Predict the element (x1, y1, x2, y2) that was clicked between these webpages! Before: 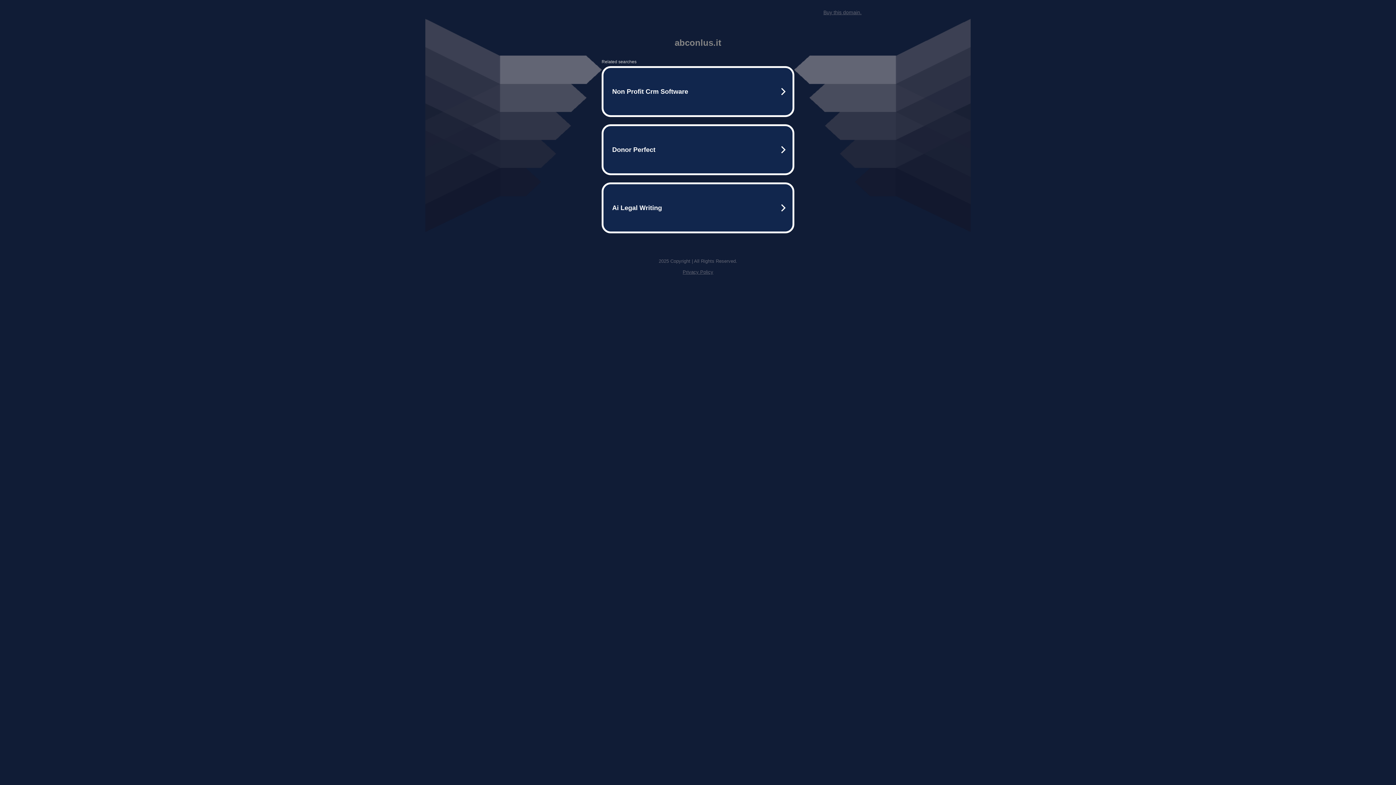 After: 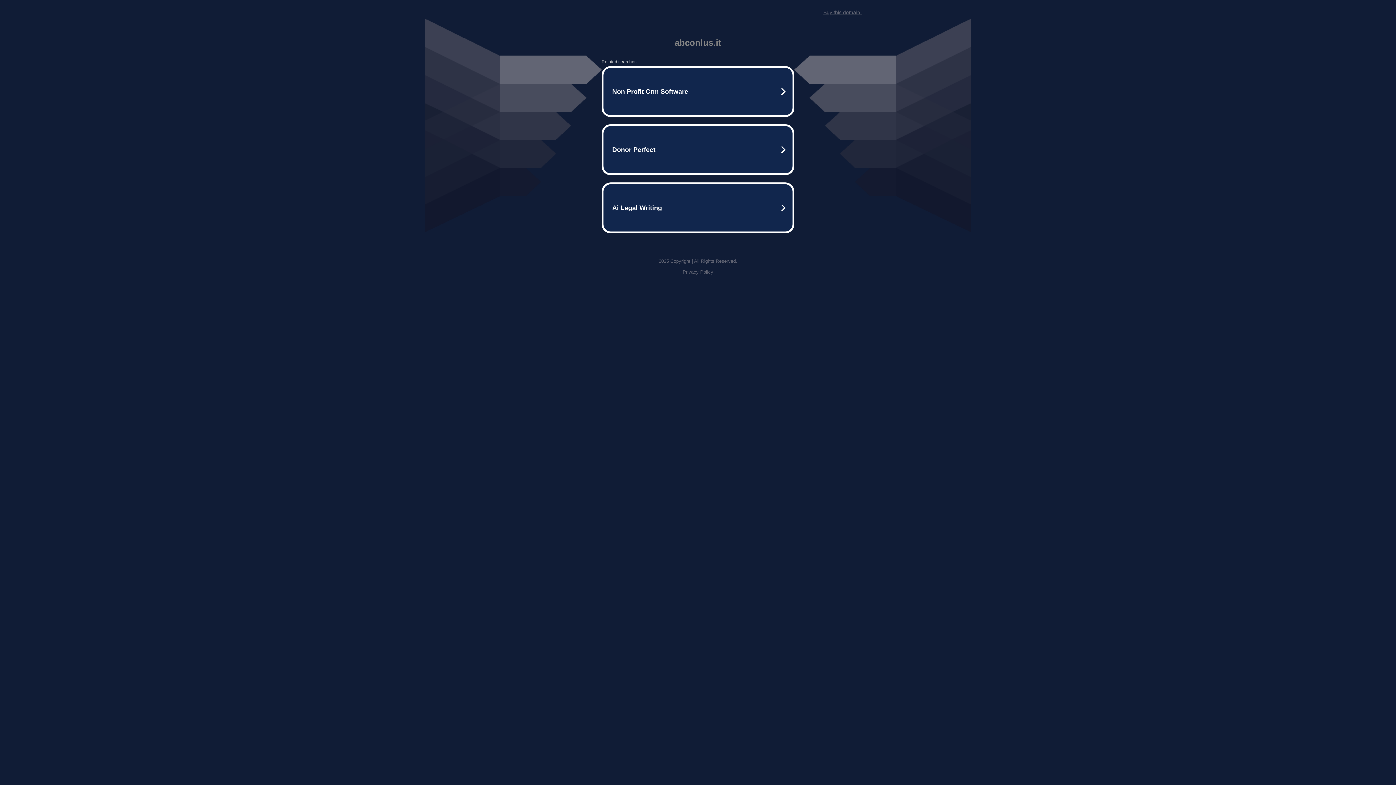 Action: bbox: (823, 9, 861, 15) label: Buy this domain.